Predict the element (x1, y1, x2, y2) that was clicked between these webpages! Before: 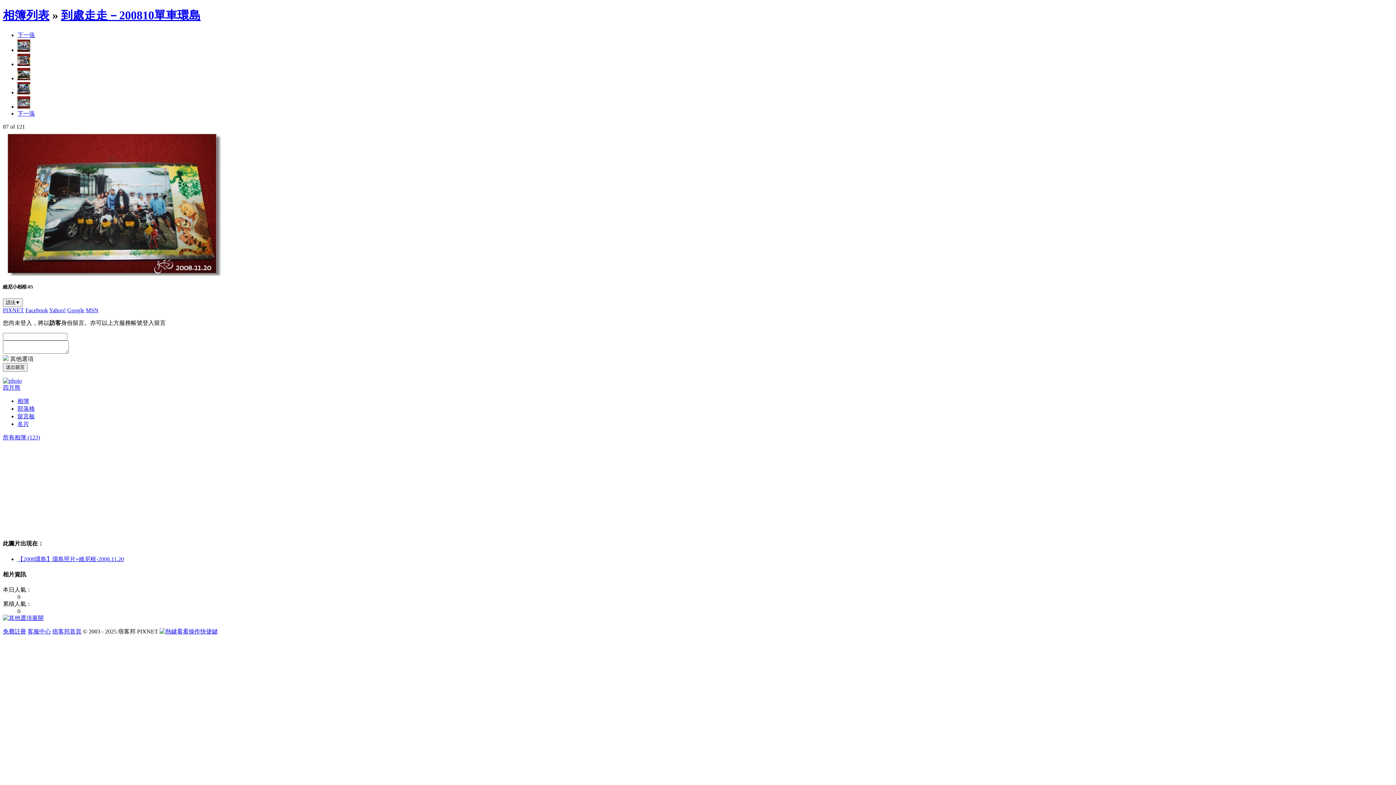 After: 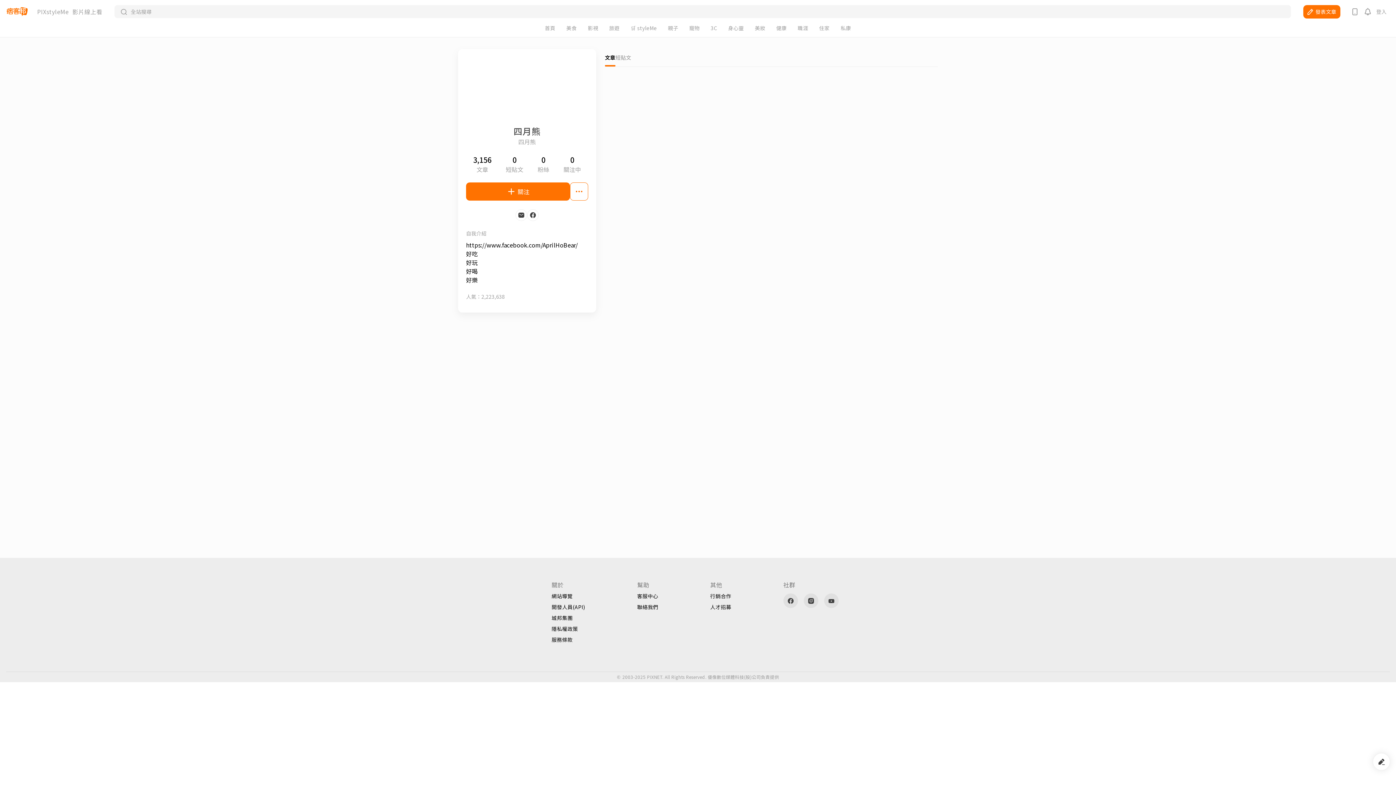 Action: bbox: (2, 377, 21, 384)